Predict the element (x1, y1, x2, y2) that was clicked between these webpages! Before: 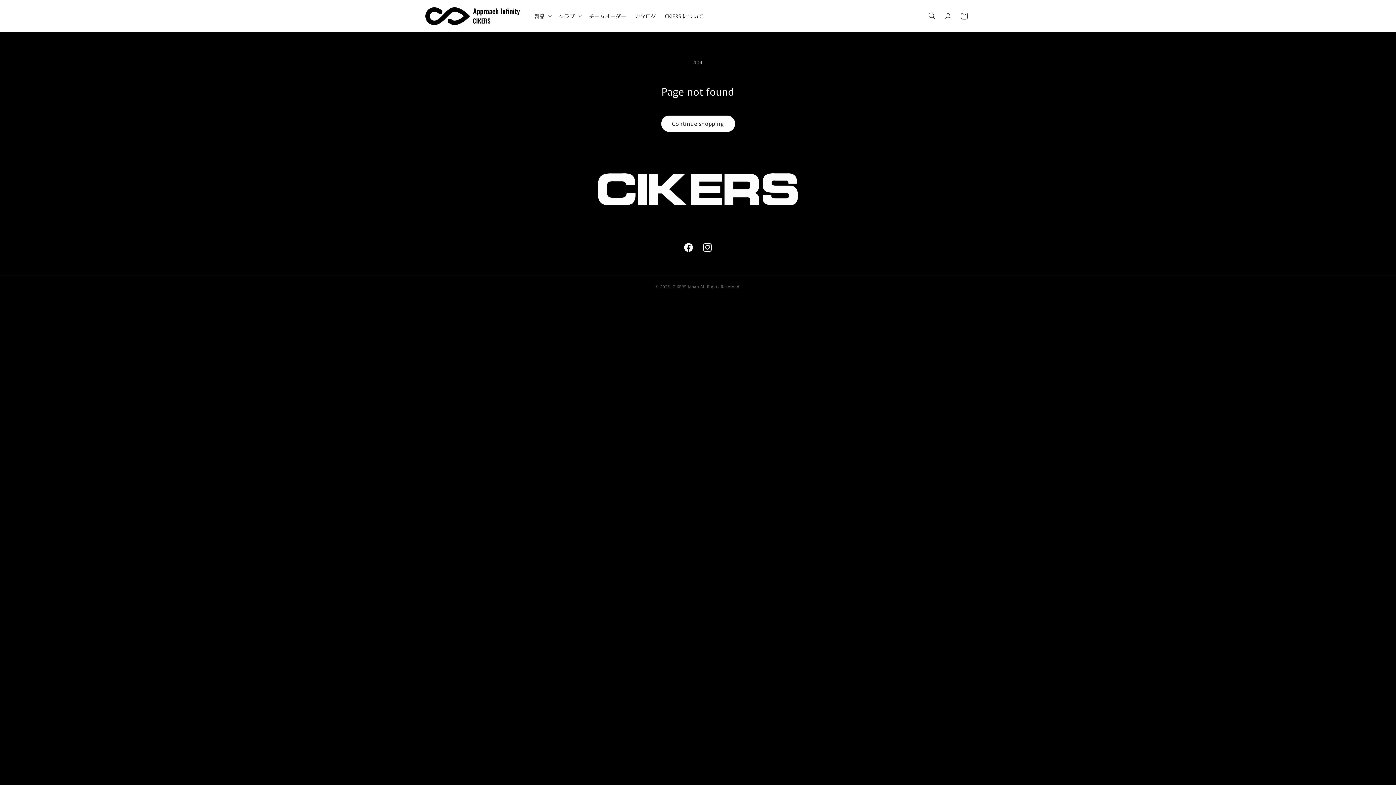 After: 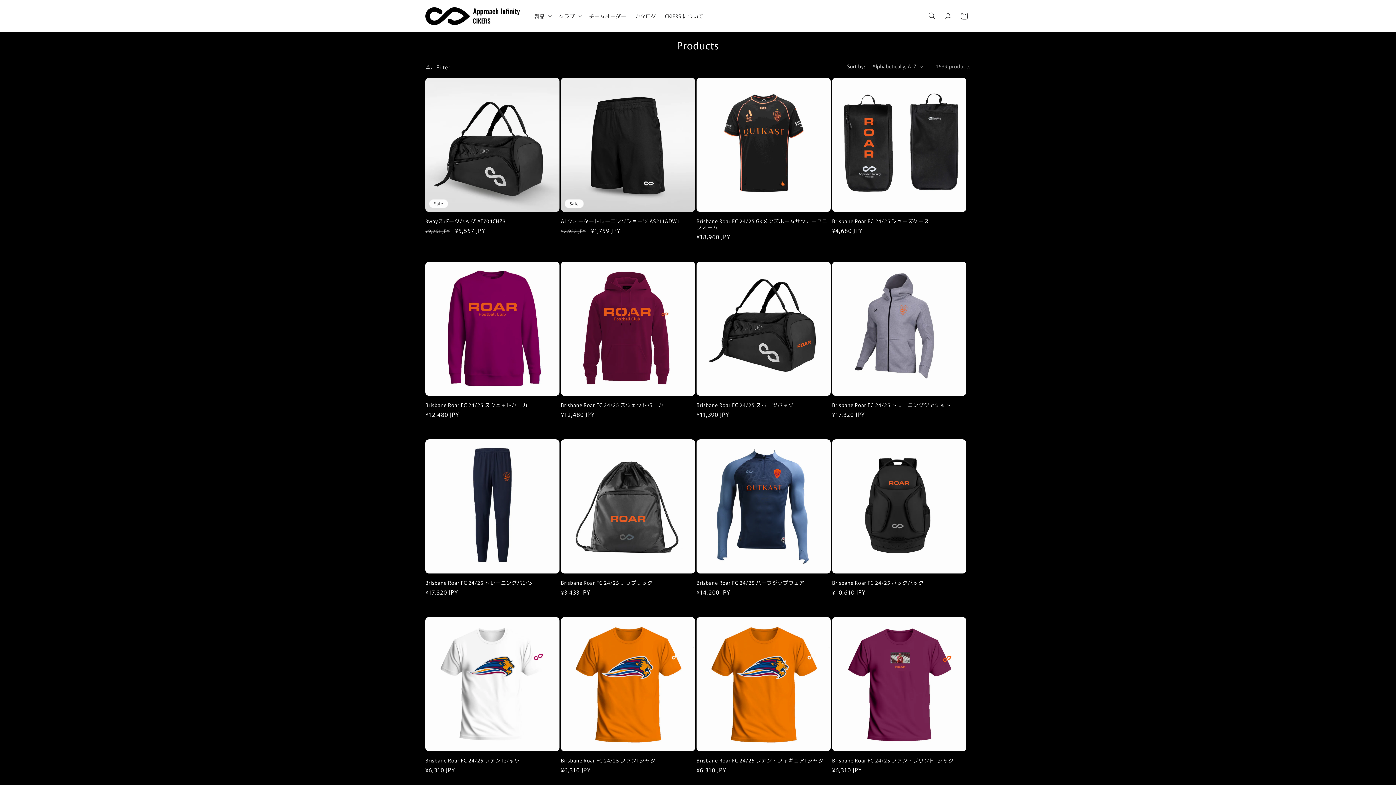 Action: bbox: (661, 115, 735, 131) label: Continue shopping